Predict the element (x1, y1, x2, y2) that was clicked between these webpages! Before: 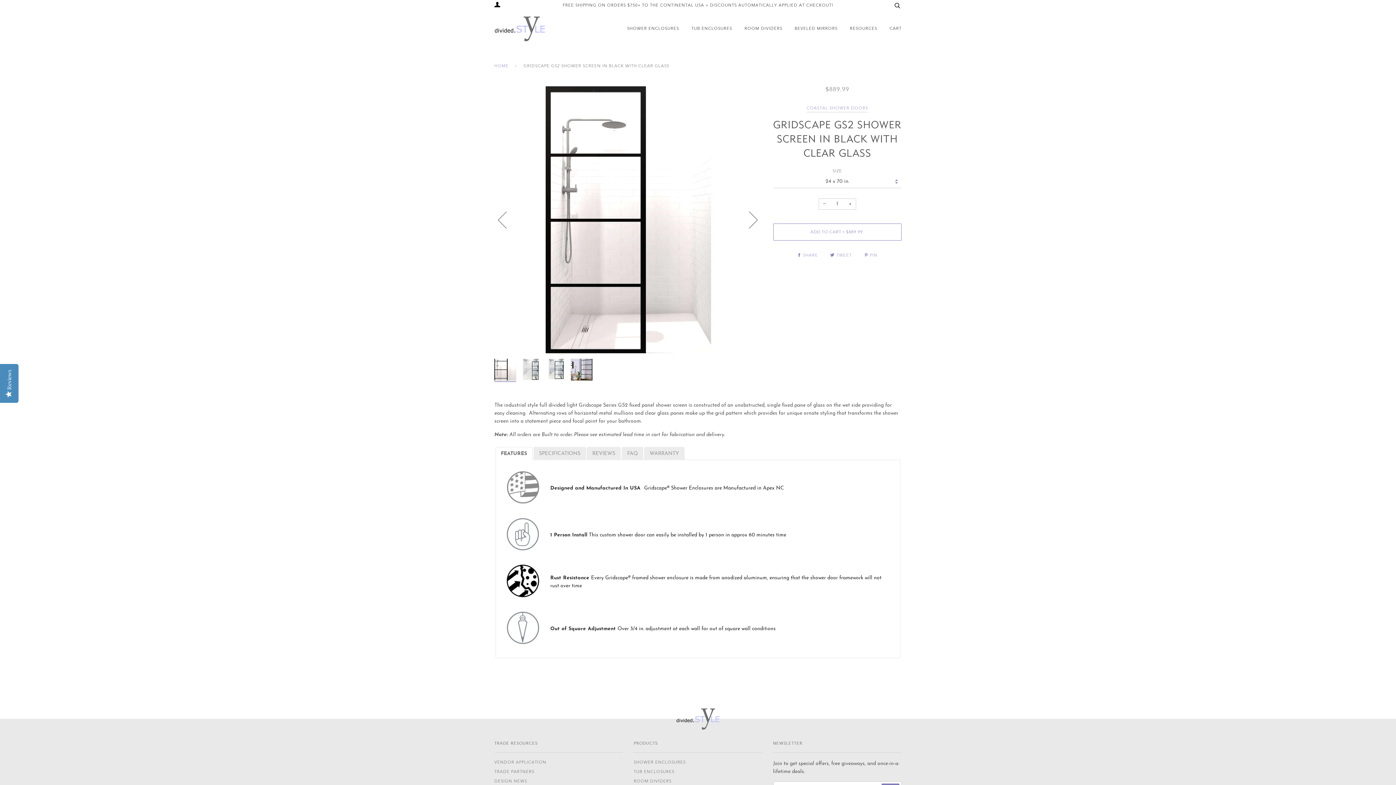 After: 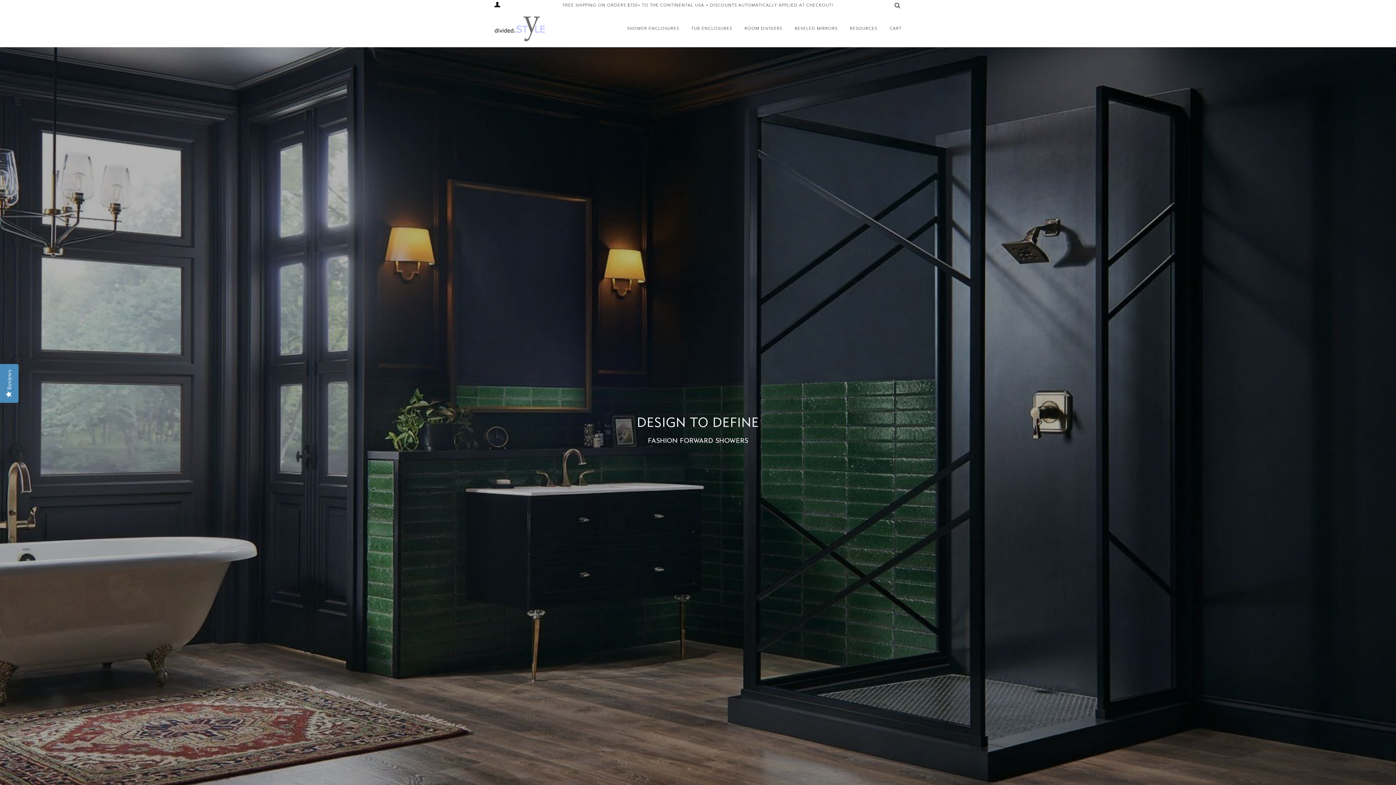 Action: bbox: (494, 58, 511, 74) label: HOME